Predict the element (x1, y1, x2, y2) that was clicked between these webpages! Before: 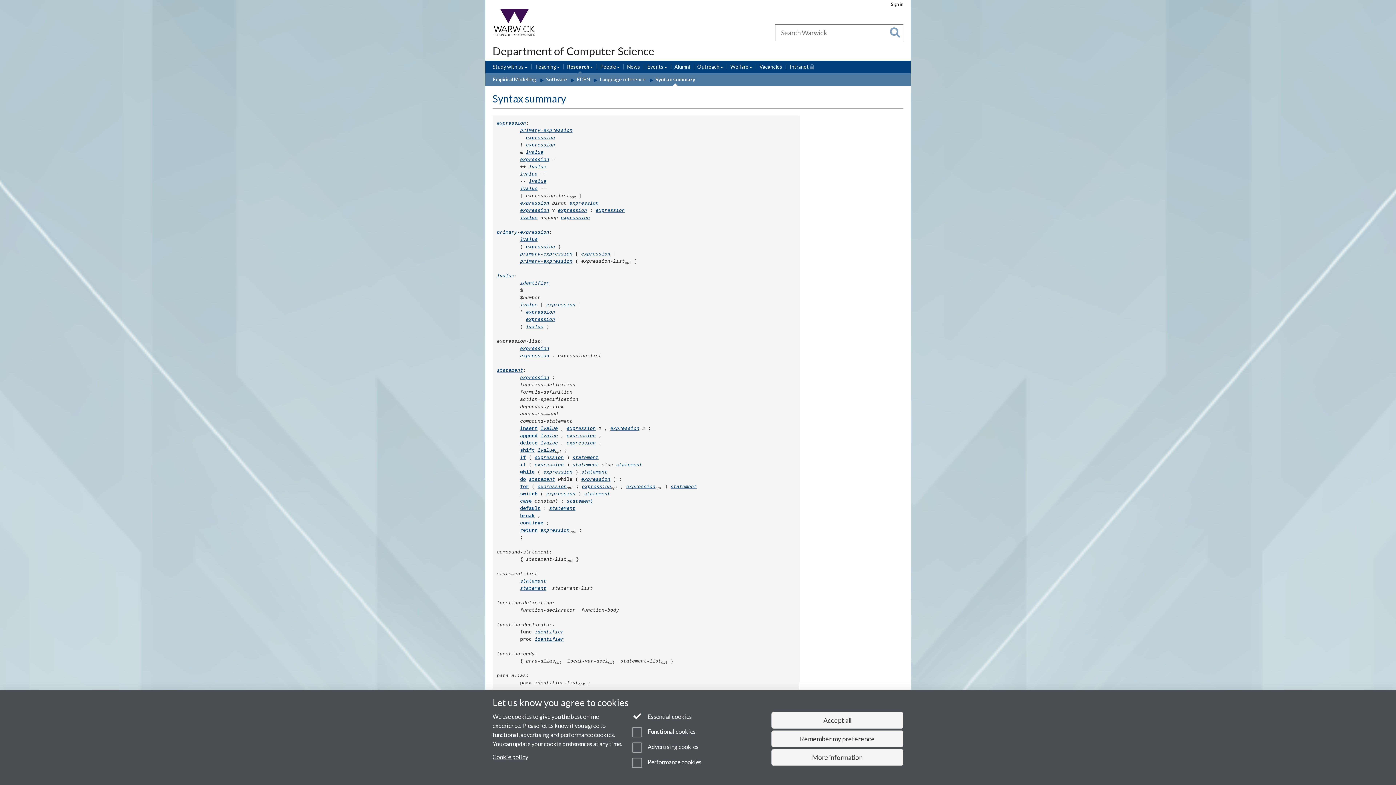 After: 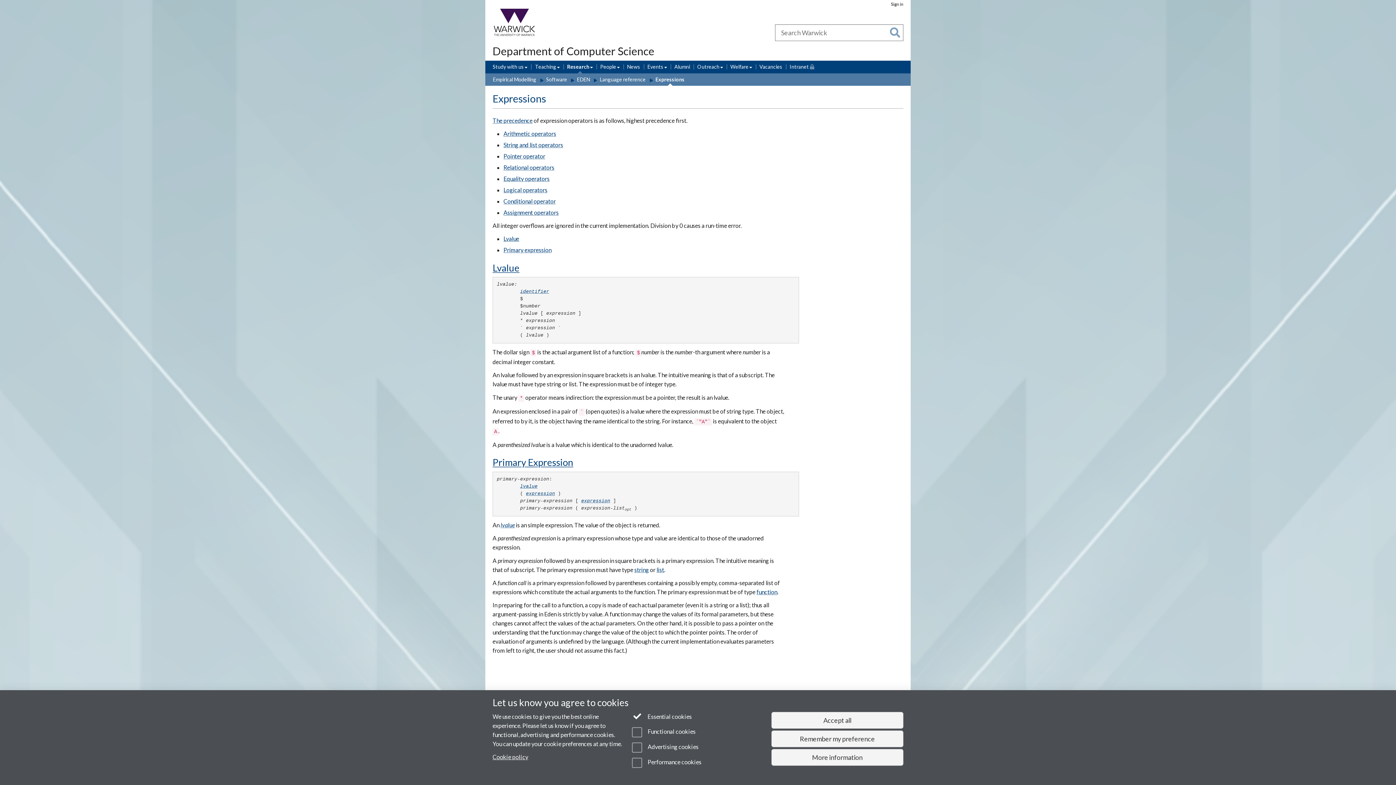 Action: bbox: (595, 208, 624, 213) label: expression